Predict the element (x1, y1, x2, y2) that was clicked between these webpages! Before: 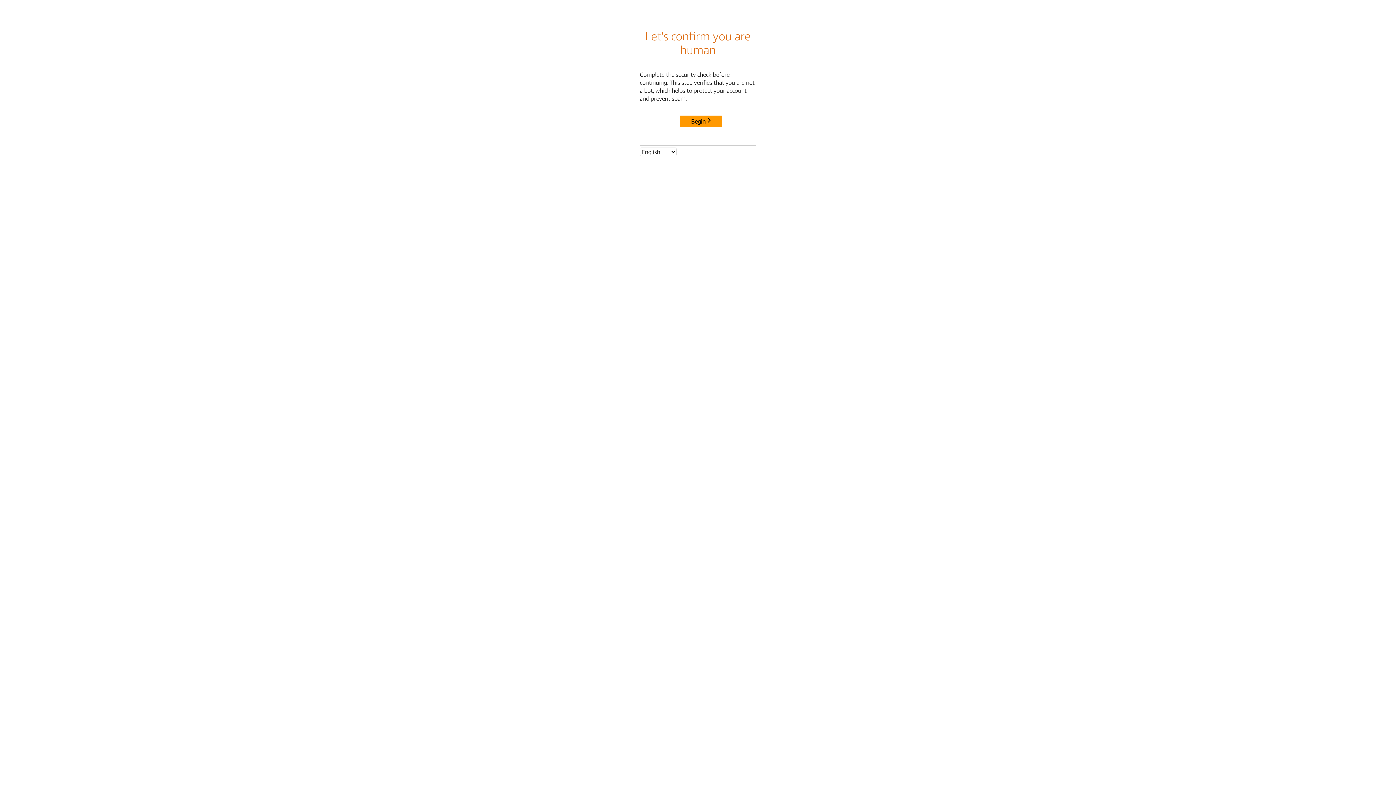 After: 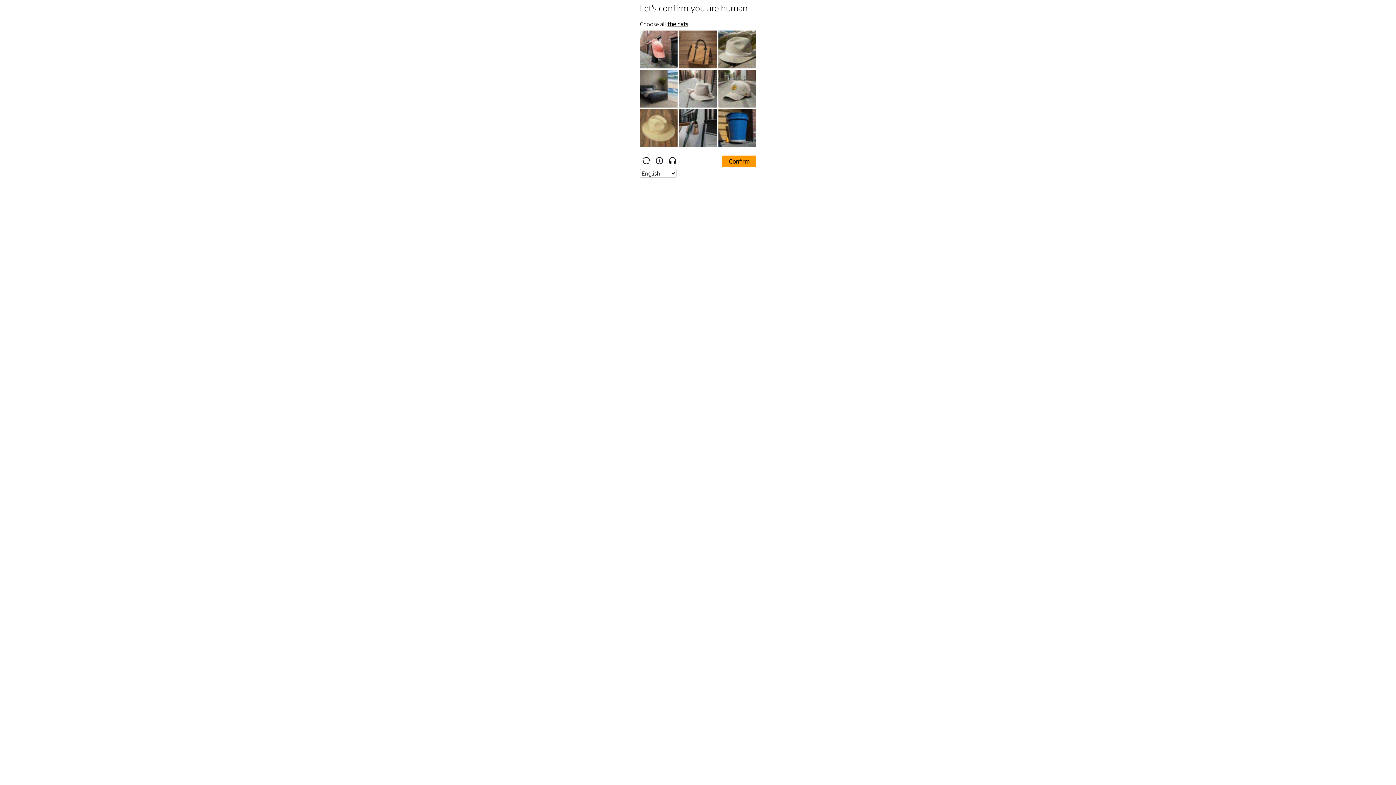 Action: label: Begin bbox: (680, 115, 722, 127)